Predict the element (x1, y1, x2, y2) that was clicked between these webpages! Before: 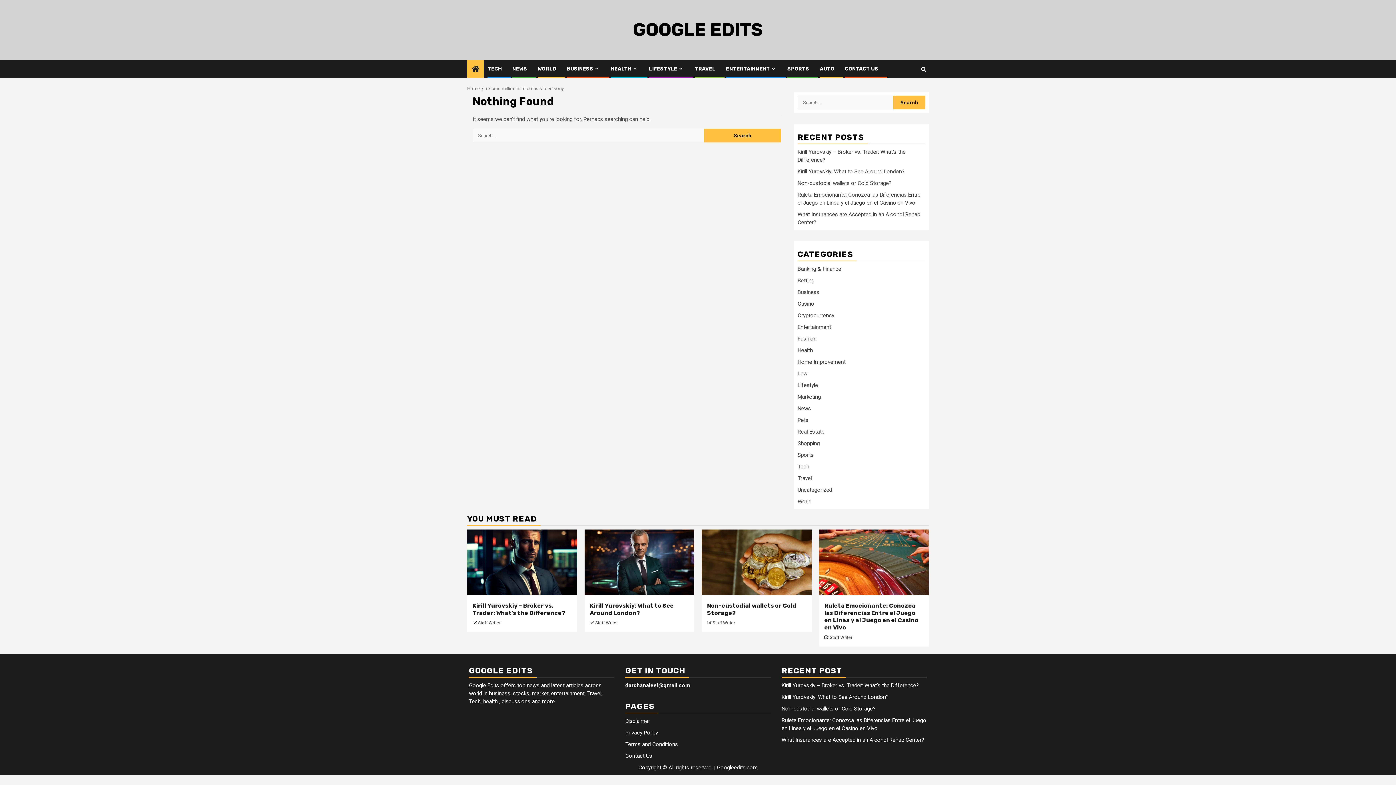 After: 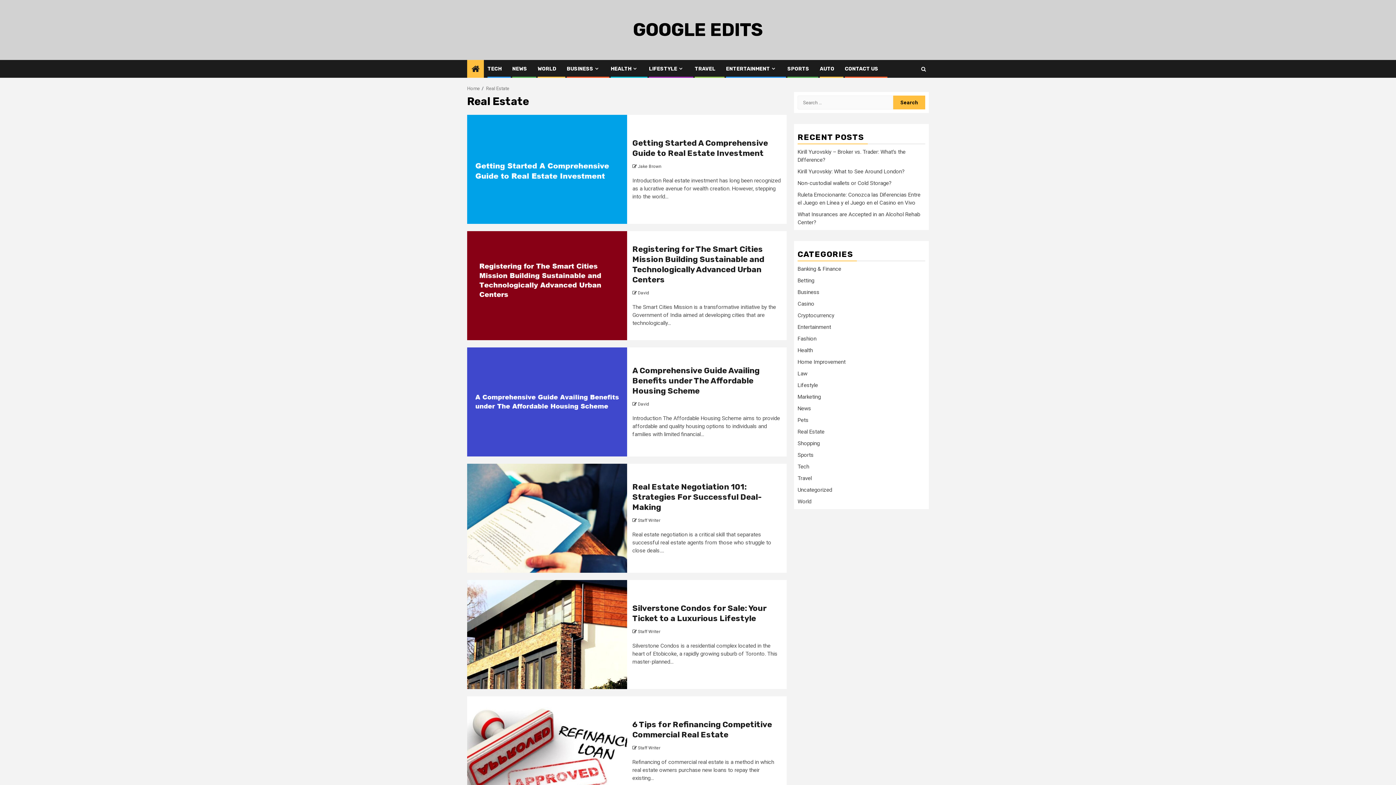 Action: label: Real Estate bbox: (797, 428, 824, 435)